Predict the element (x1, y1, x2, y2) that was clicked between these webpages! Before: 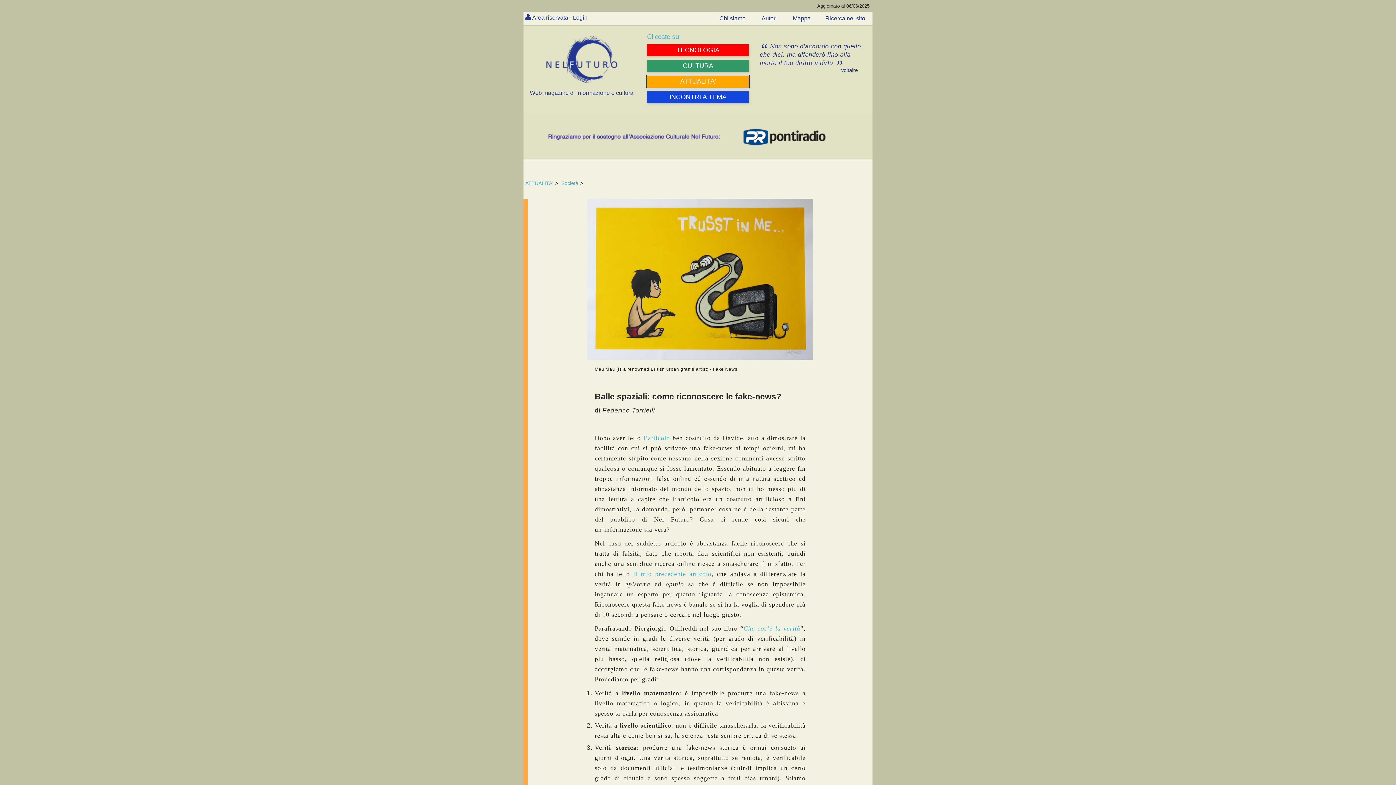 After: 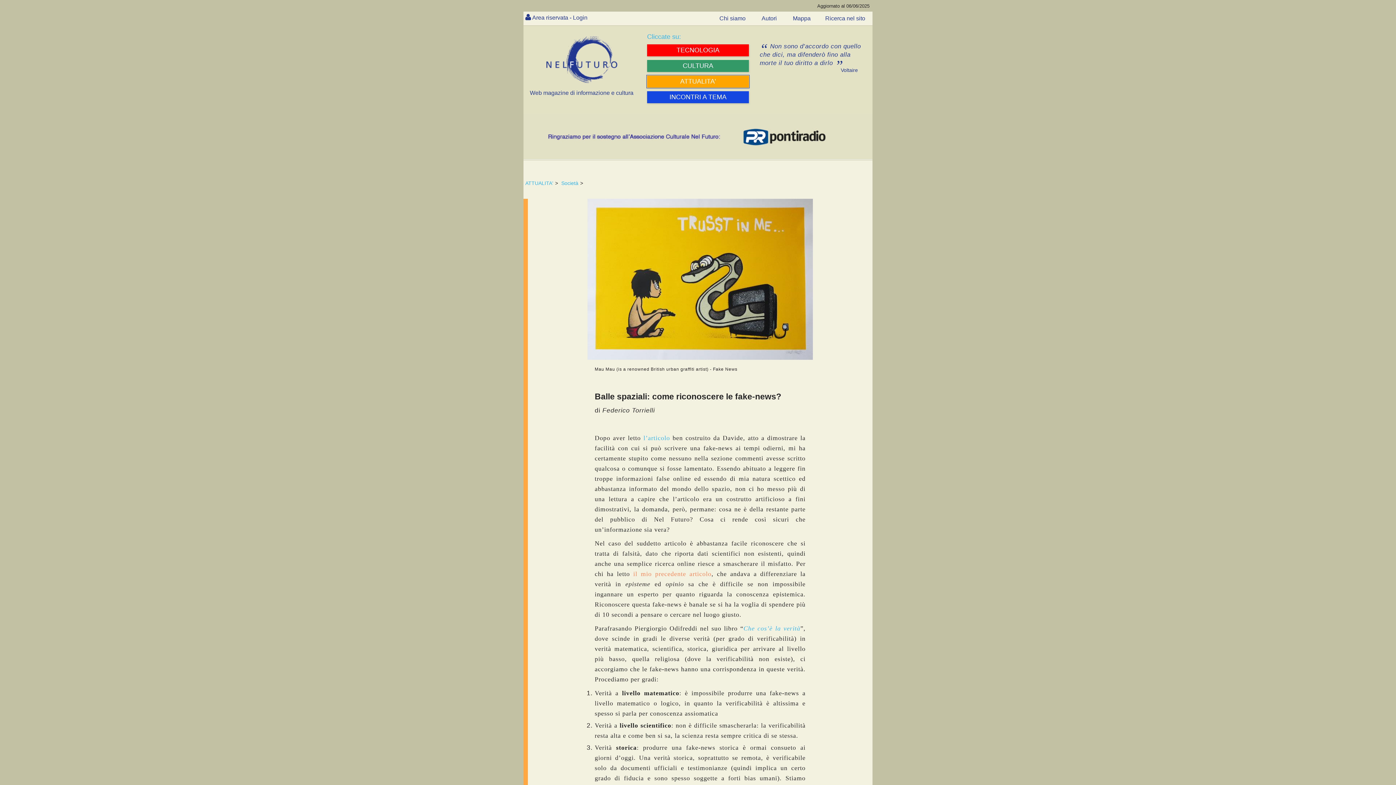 Action: label: il mio precedente articolo bbox: (633, 570, 711, 577)